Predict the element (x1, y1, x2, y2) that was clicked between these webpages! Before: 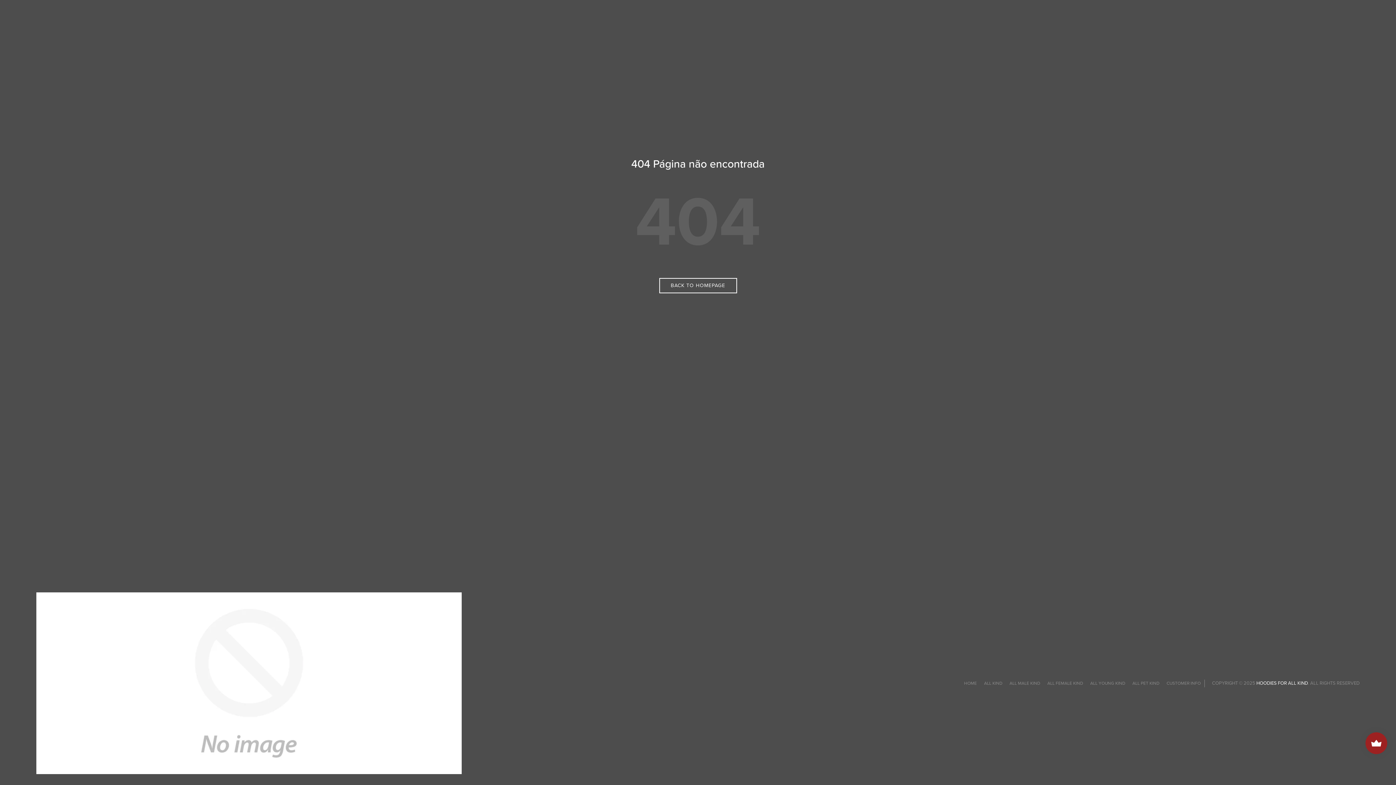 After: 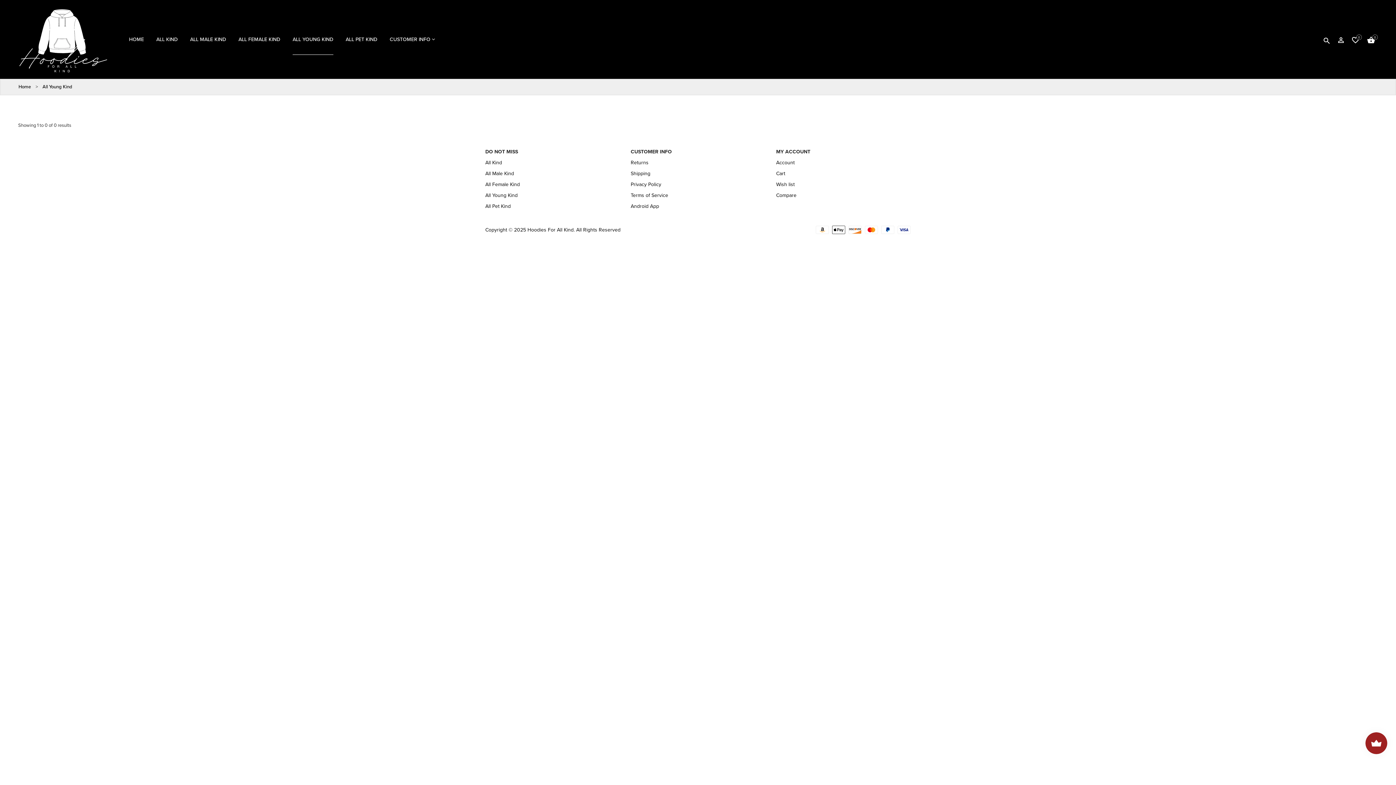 Action: bbox: (1090, 680, 1125, 686) label: ALL YOUNG KIND